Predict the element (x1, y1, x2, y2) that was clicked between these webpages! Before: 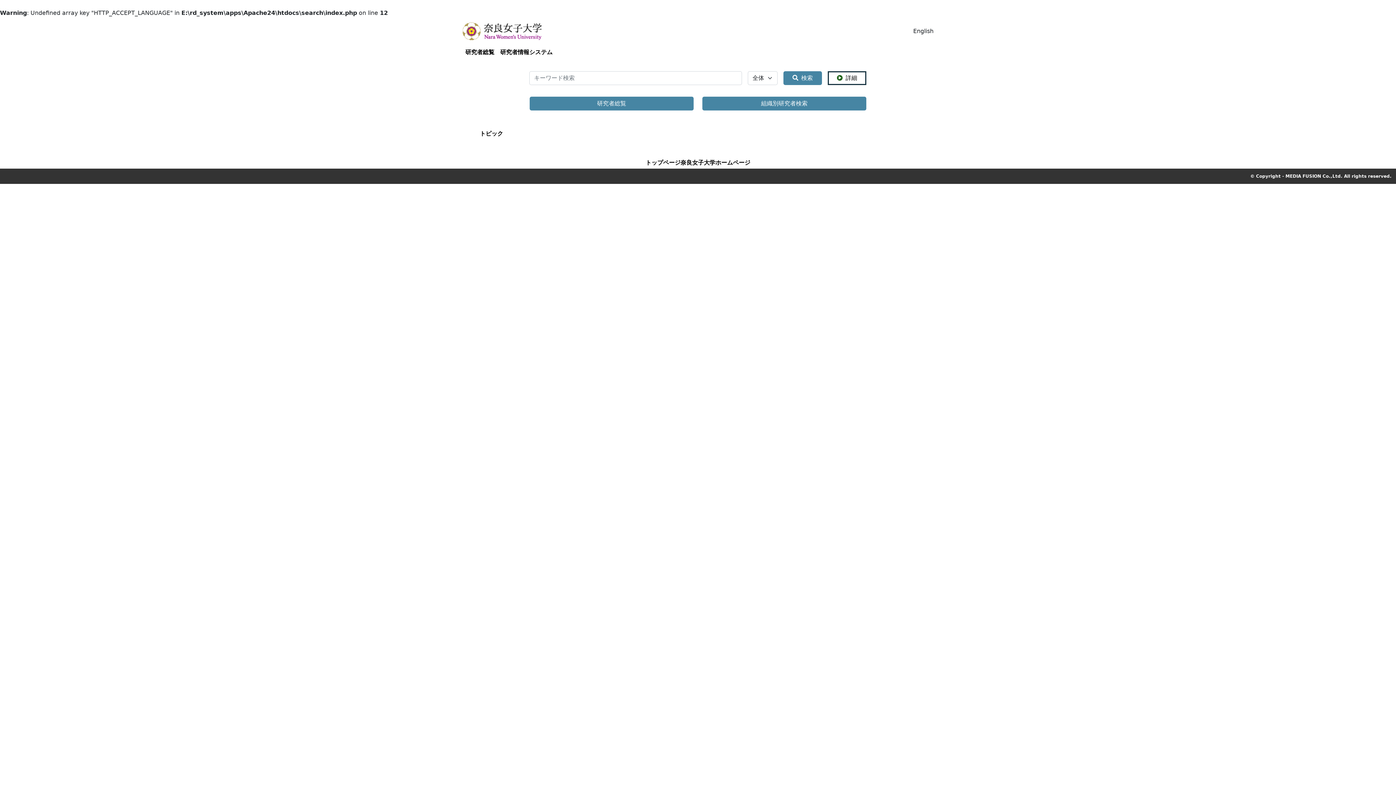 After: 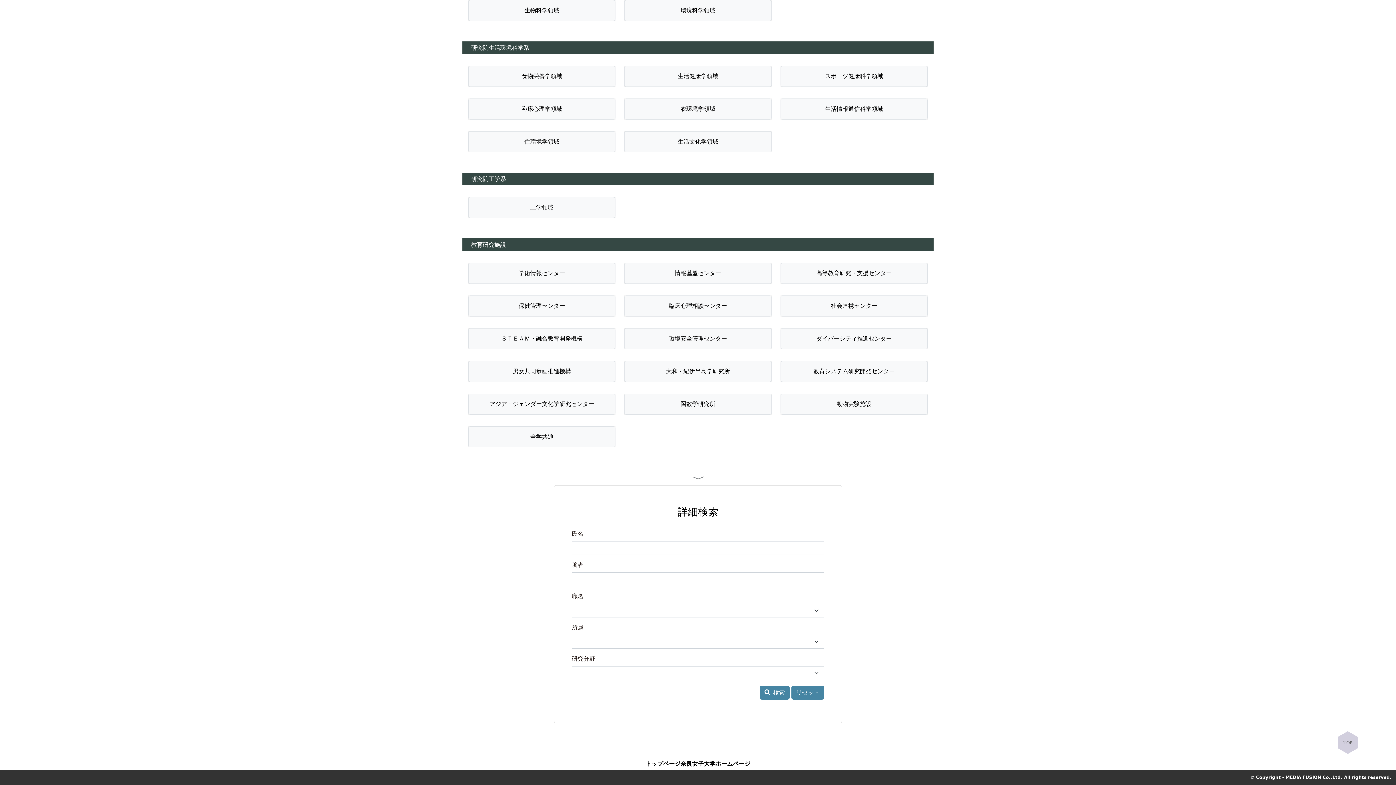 Action: label: 研究者総覧 bbox: (529, 96, 693, 110)